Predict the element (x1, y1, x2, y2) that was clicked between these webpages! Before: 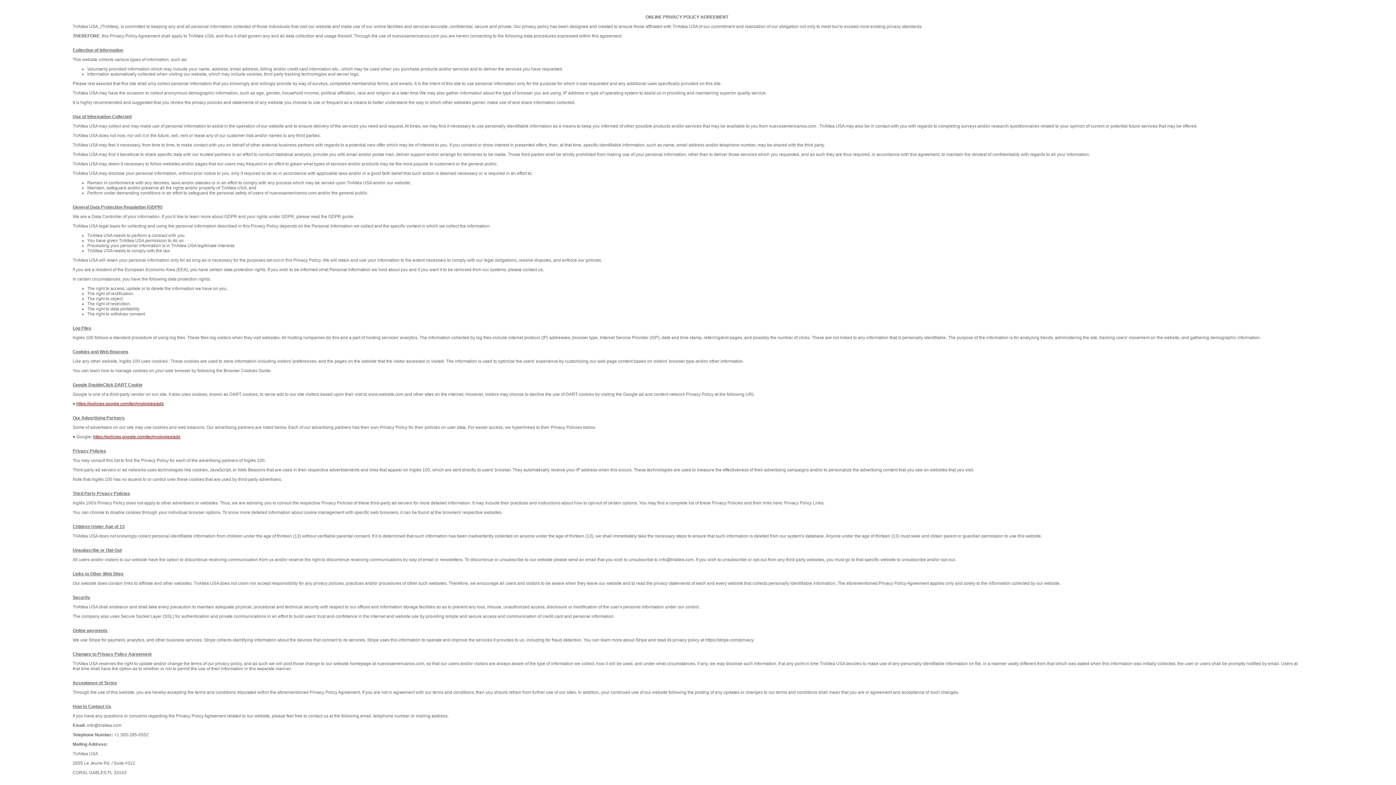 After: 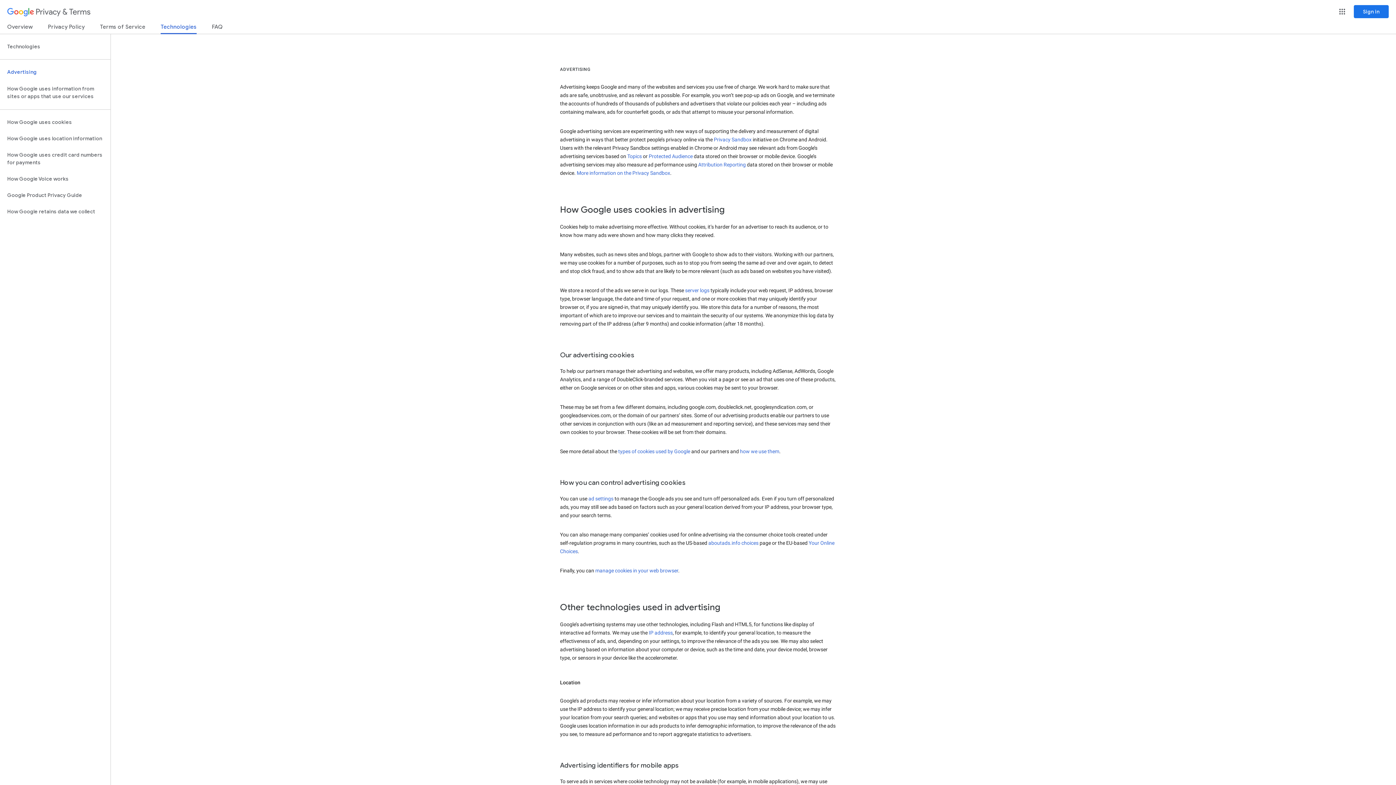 Action: bbox: (93, 434, 180, 439) label: https://policies.google.com/technologies/ads